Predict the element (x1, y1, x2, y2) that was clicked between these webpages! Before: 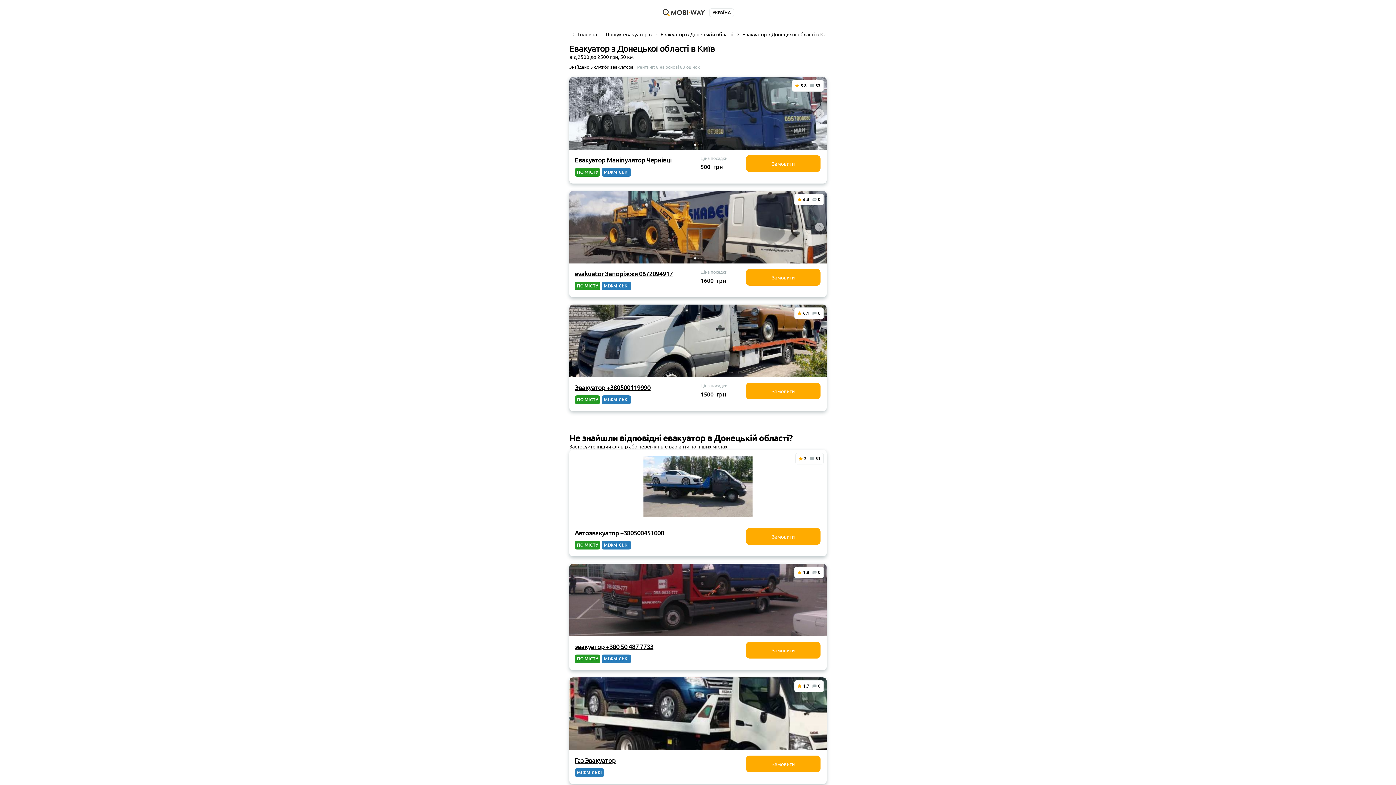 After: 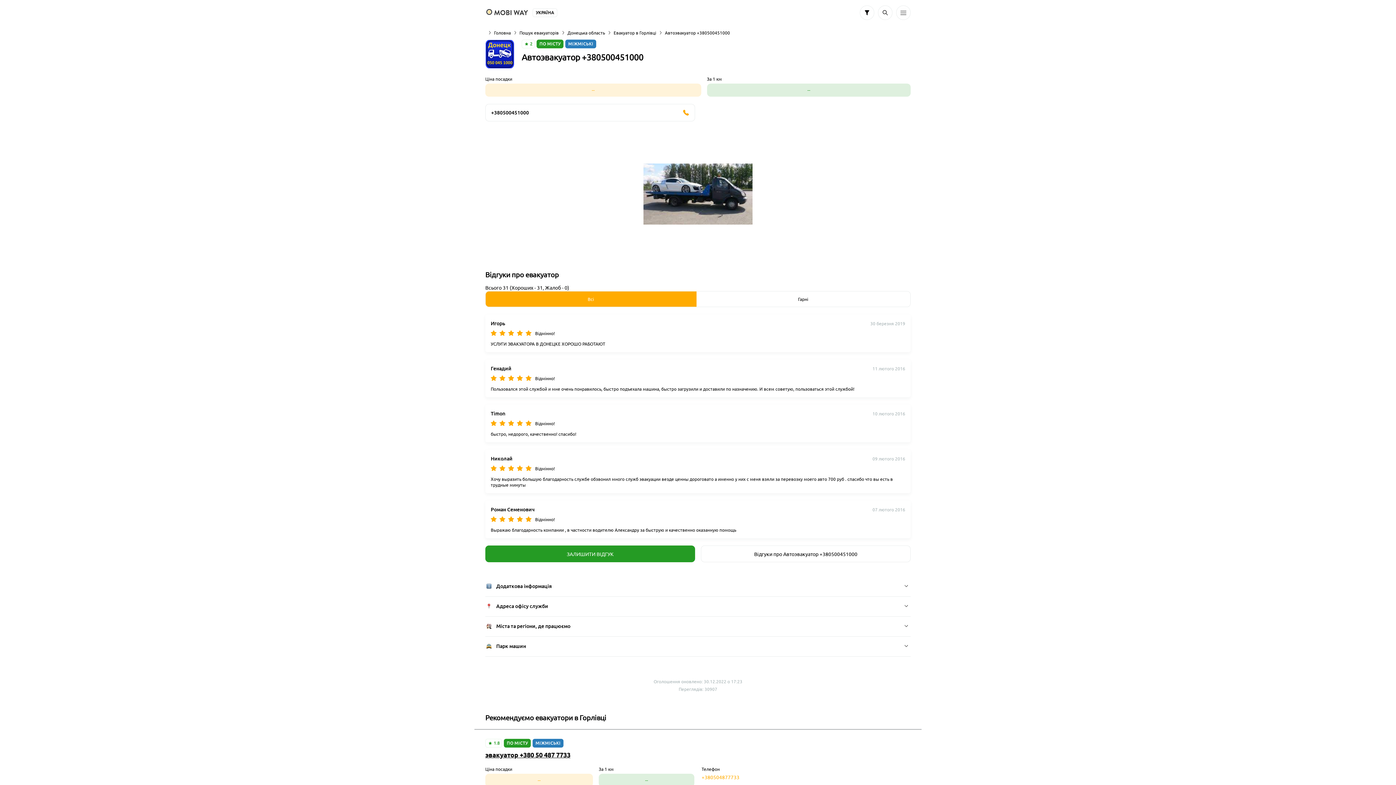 Action: bbox: (574, 528, 664, 537) label: Автоэвакуатор +380500451000